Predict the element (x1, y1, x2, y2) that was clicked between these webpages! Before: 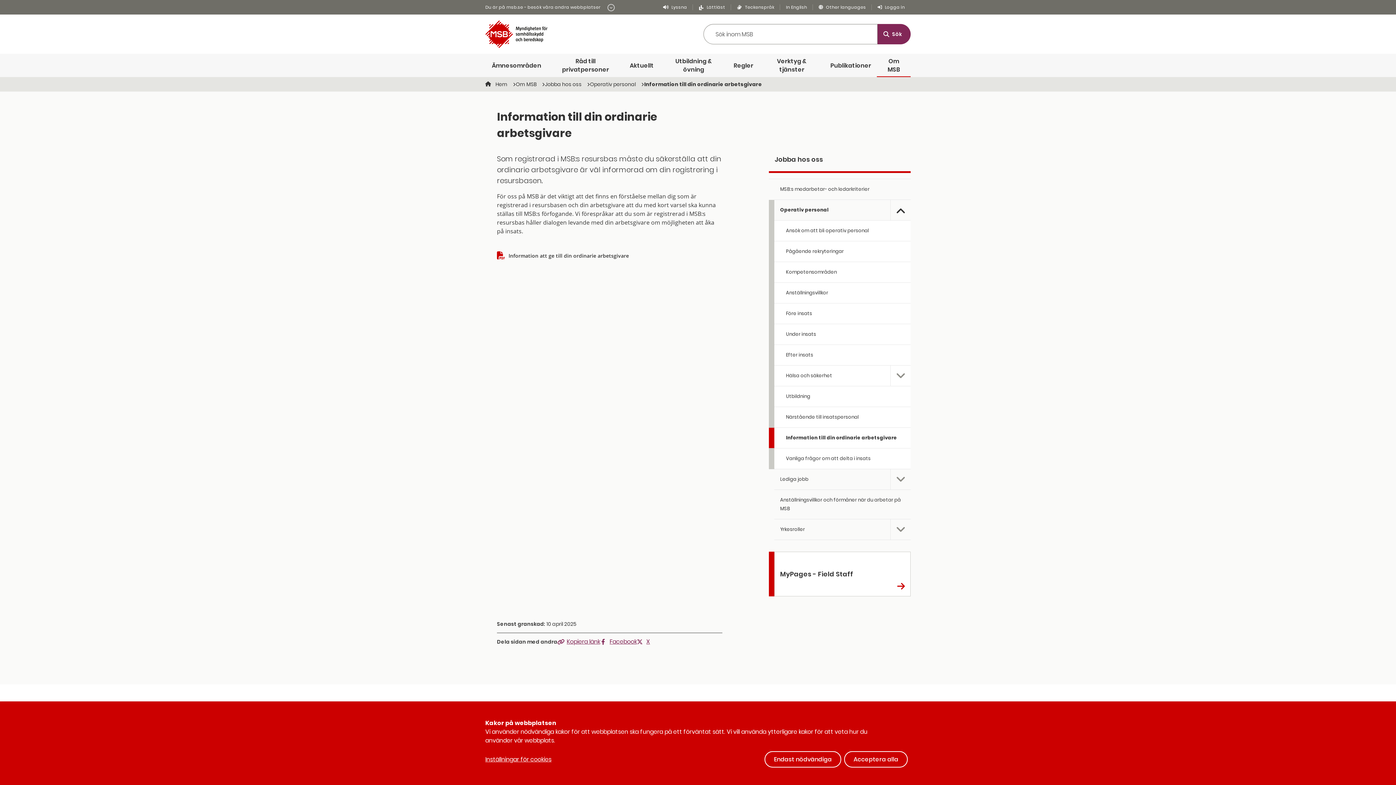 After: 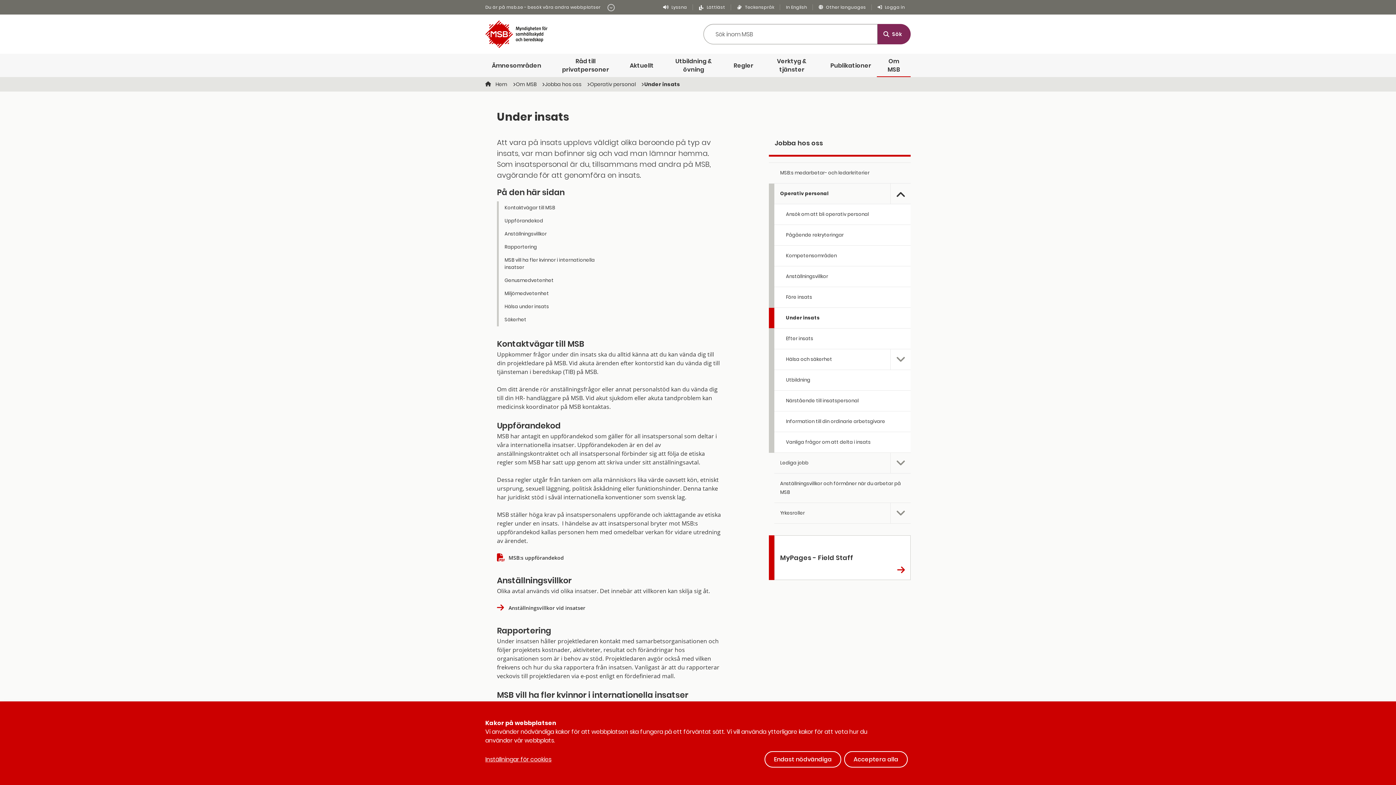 Action: label: Under insats bbox: (774, 324, 910, 345)